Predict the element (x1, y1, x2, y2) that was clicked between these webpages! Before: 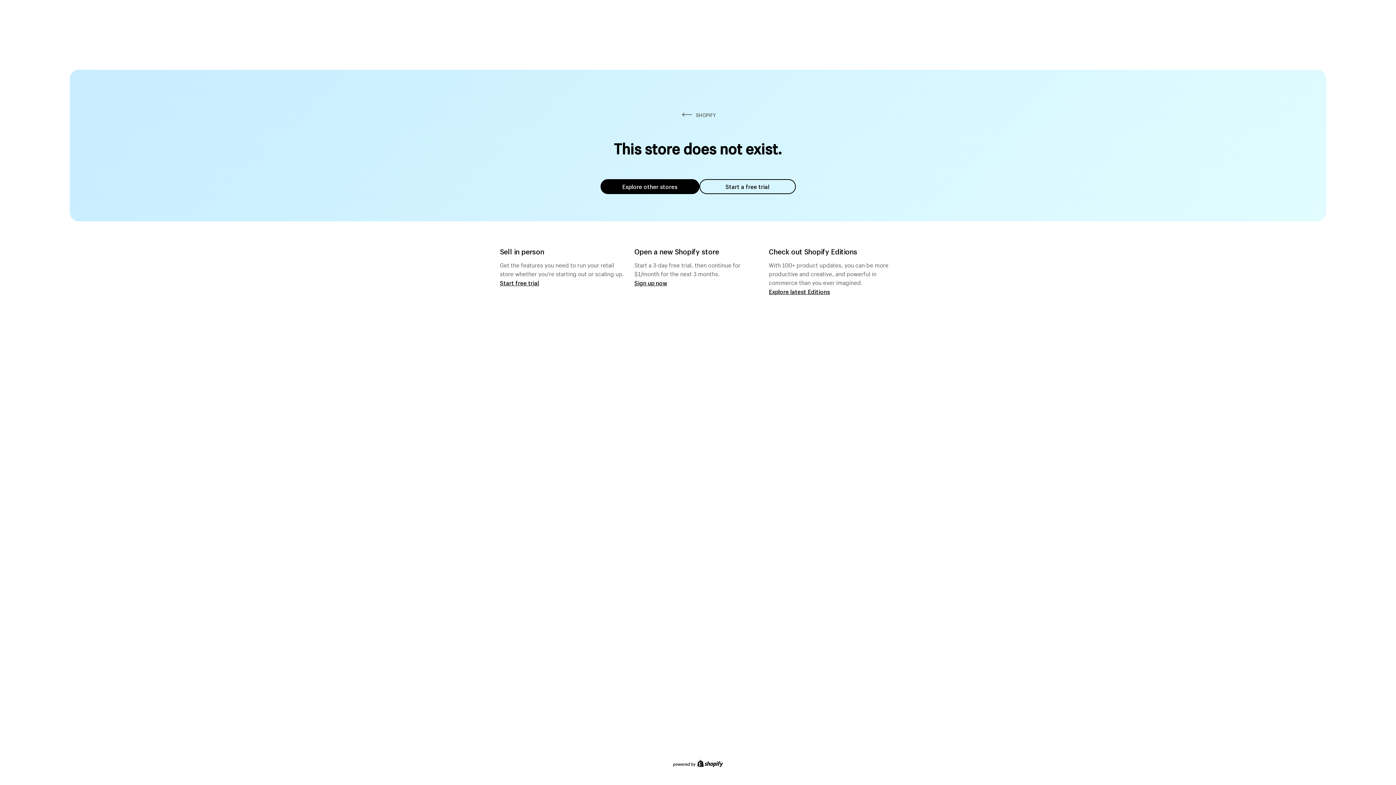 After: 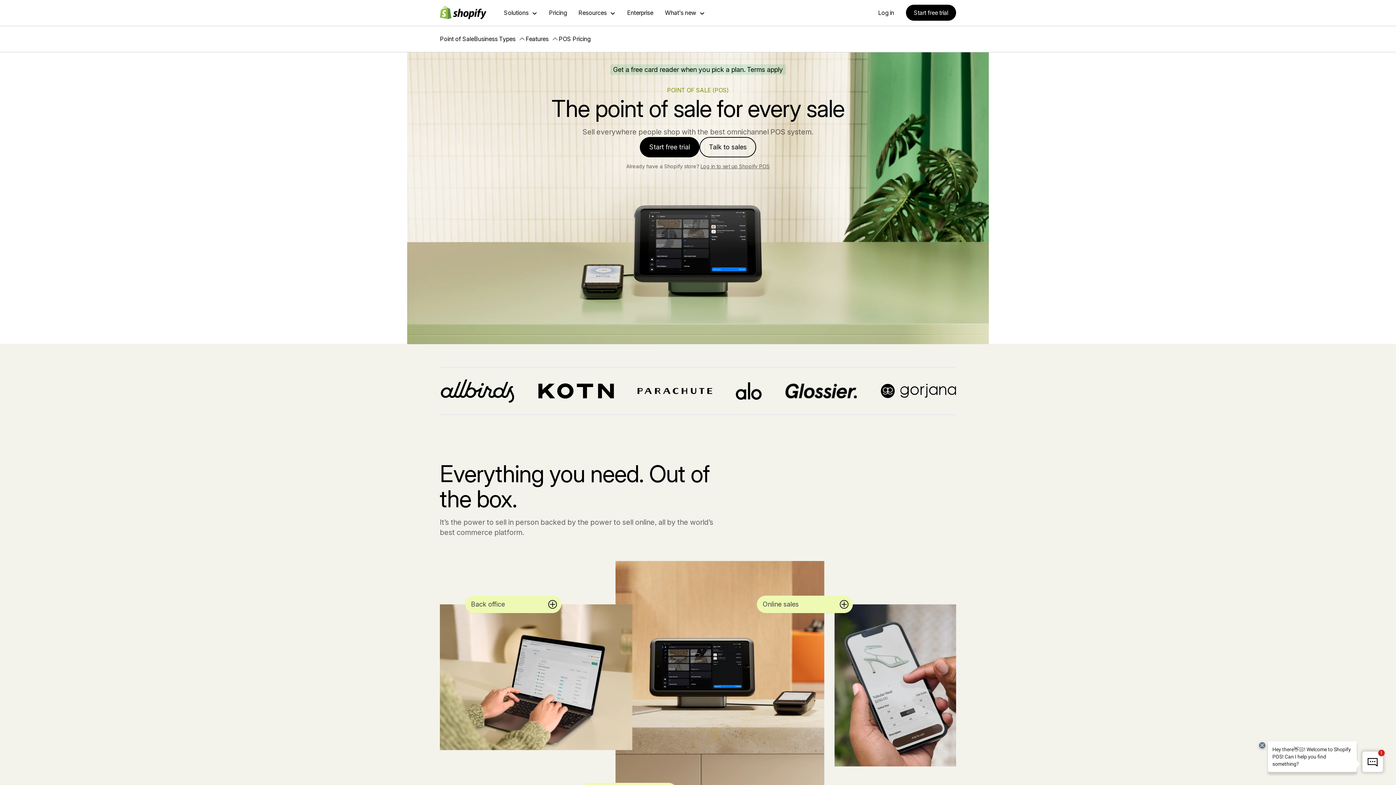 Action: bbox: (500, 279, 539, 286) label: Start free trial